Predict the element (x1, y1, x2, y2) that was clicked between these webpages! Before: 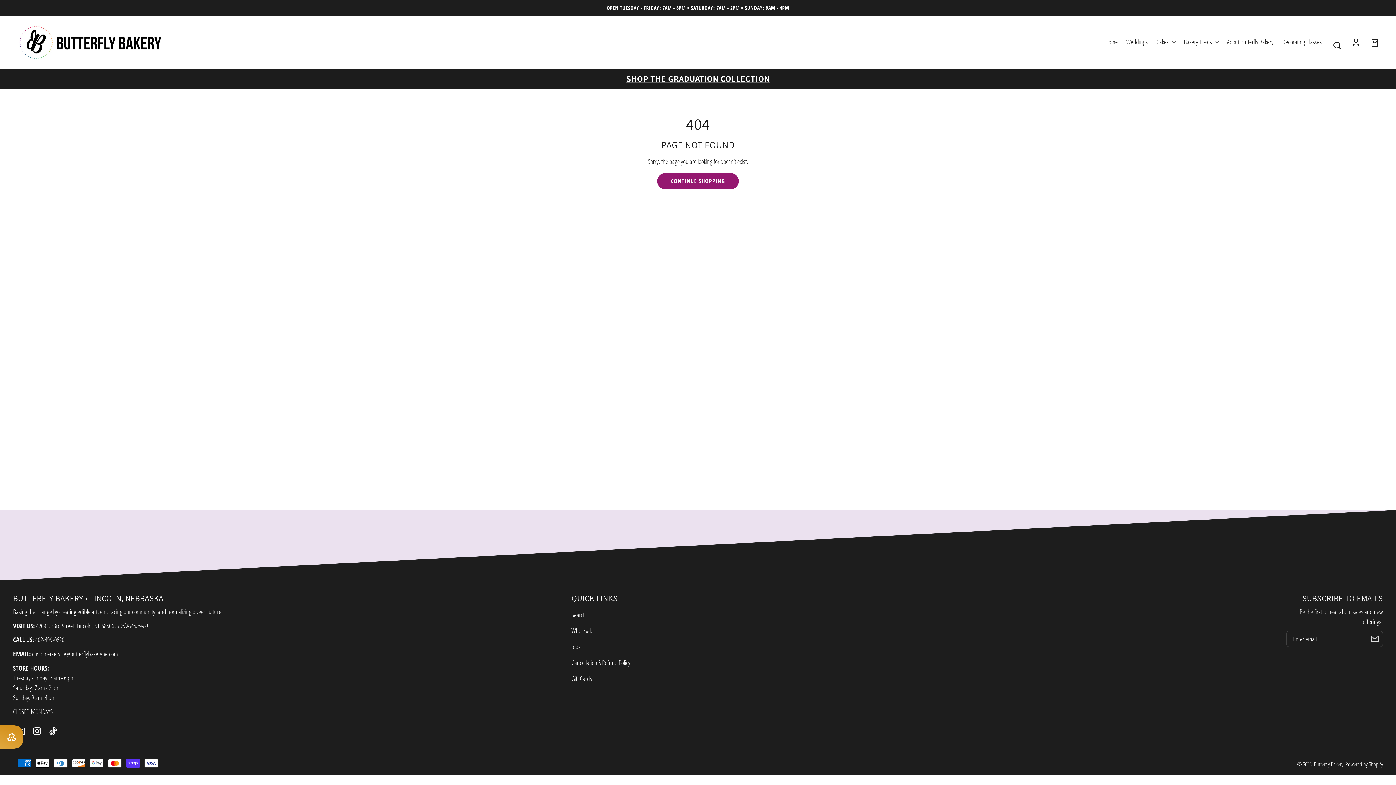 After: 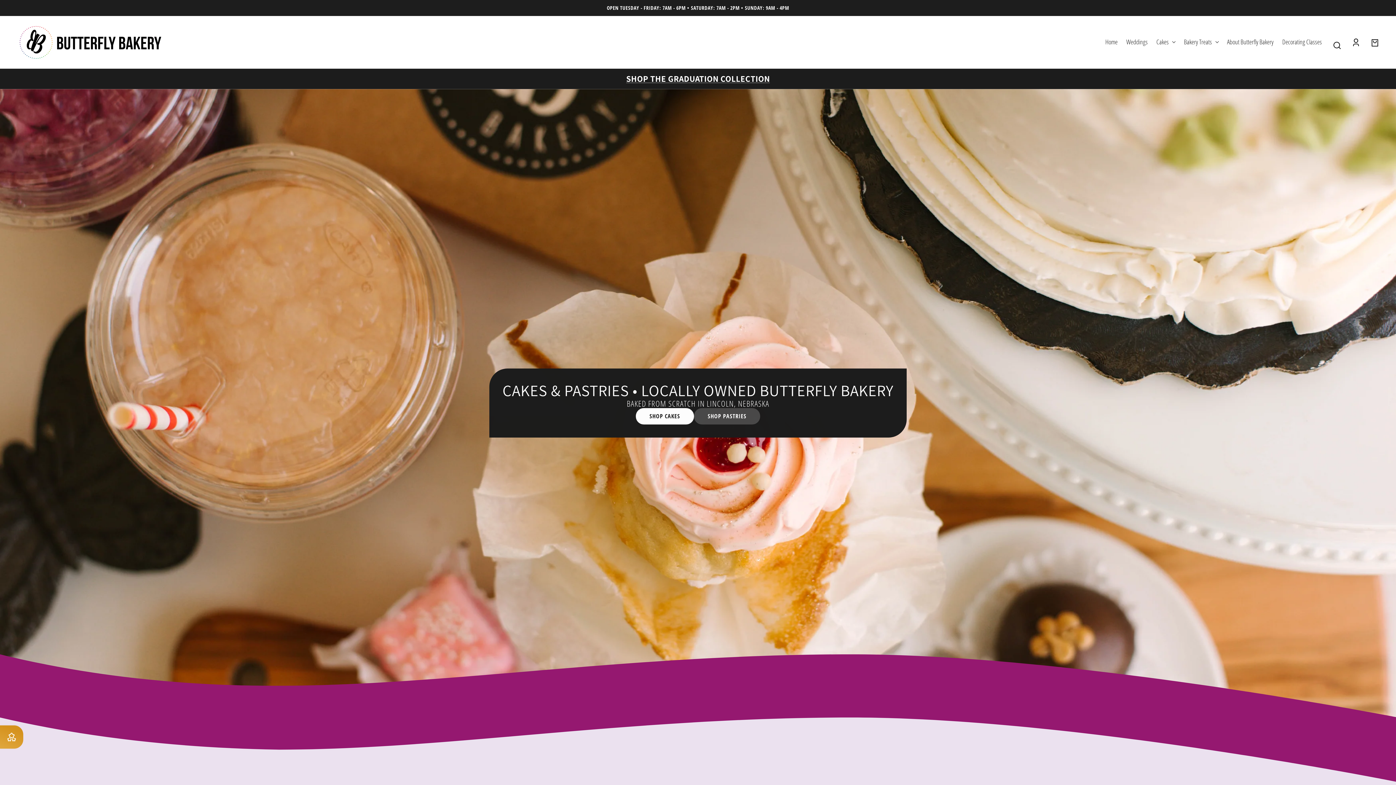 Action: bbox: (17, 19, 162, 65)